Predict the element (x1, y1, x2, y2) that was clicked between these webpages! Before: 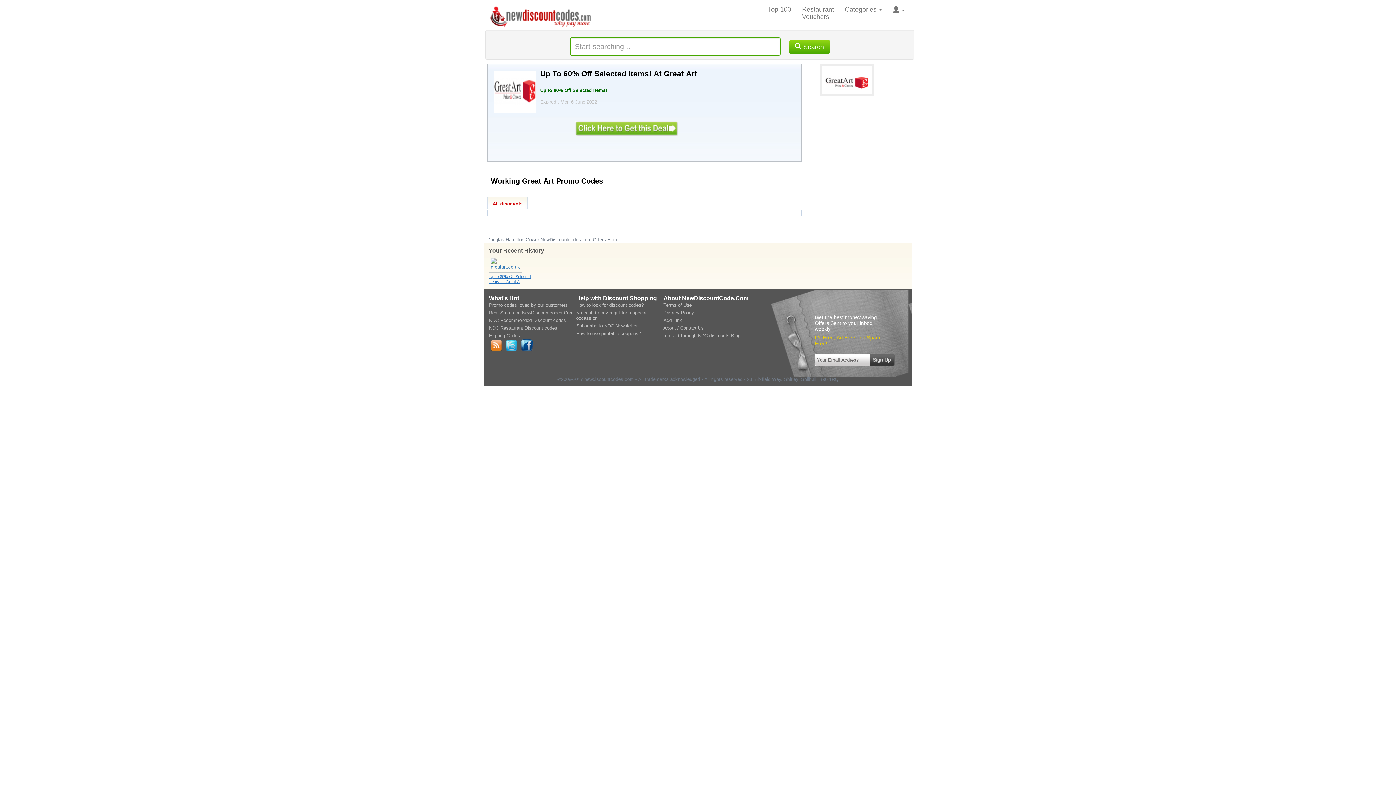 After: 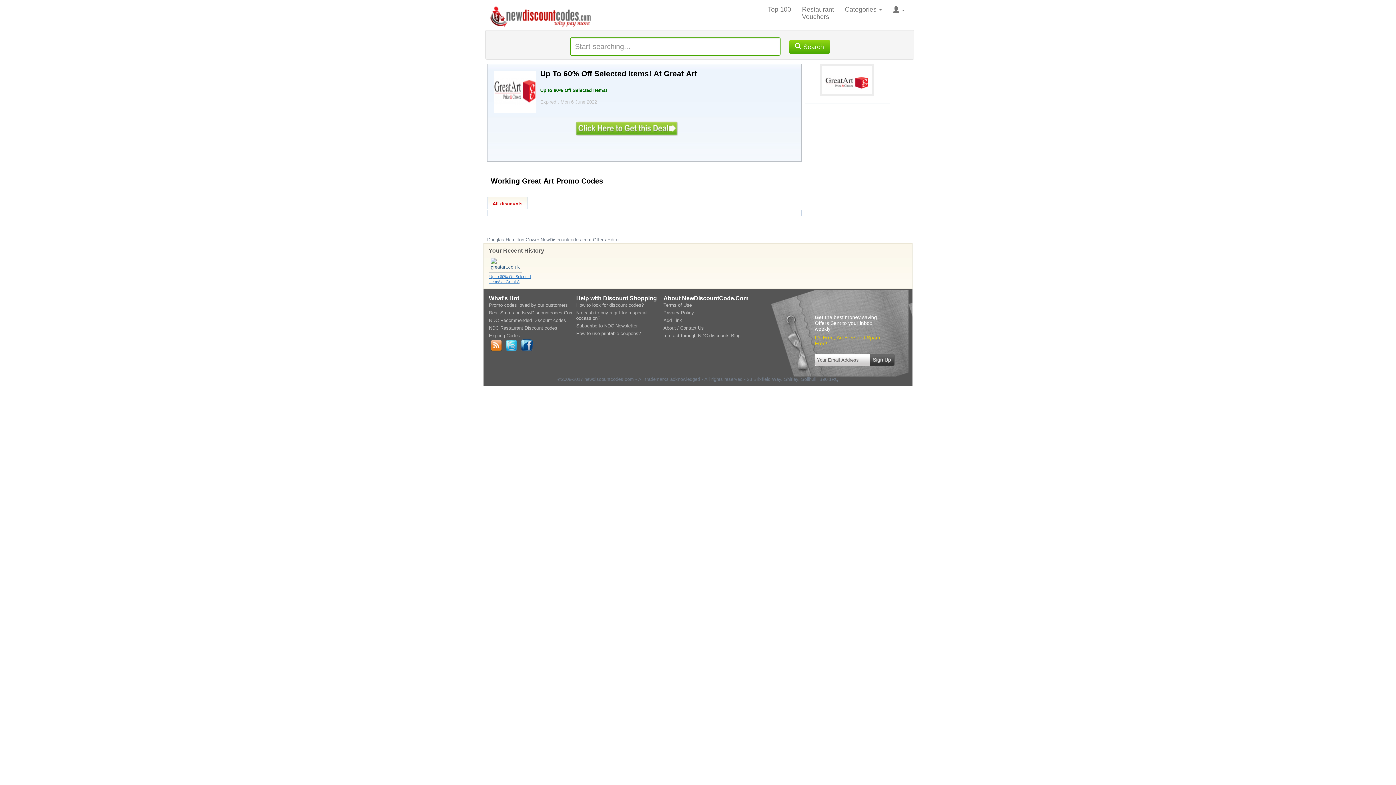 Action: bbox: (488, 261, 522, 266)